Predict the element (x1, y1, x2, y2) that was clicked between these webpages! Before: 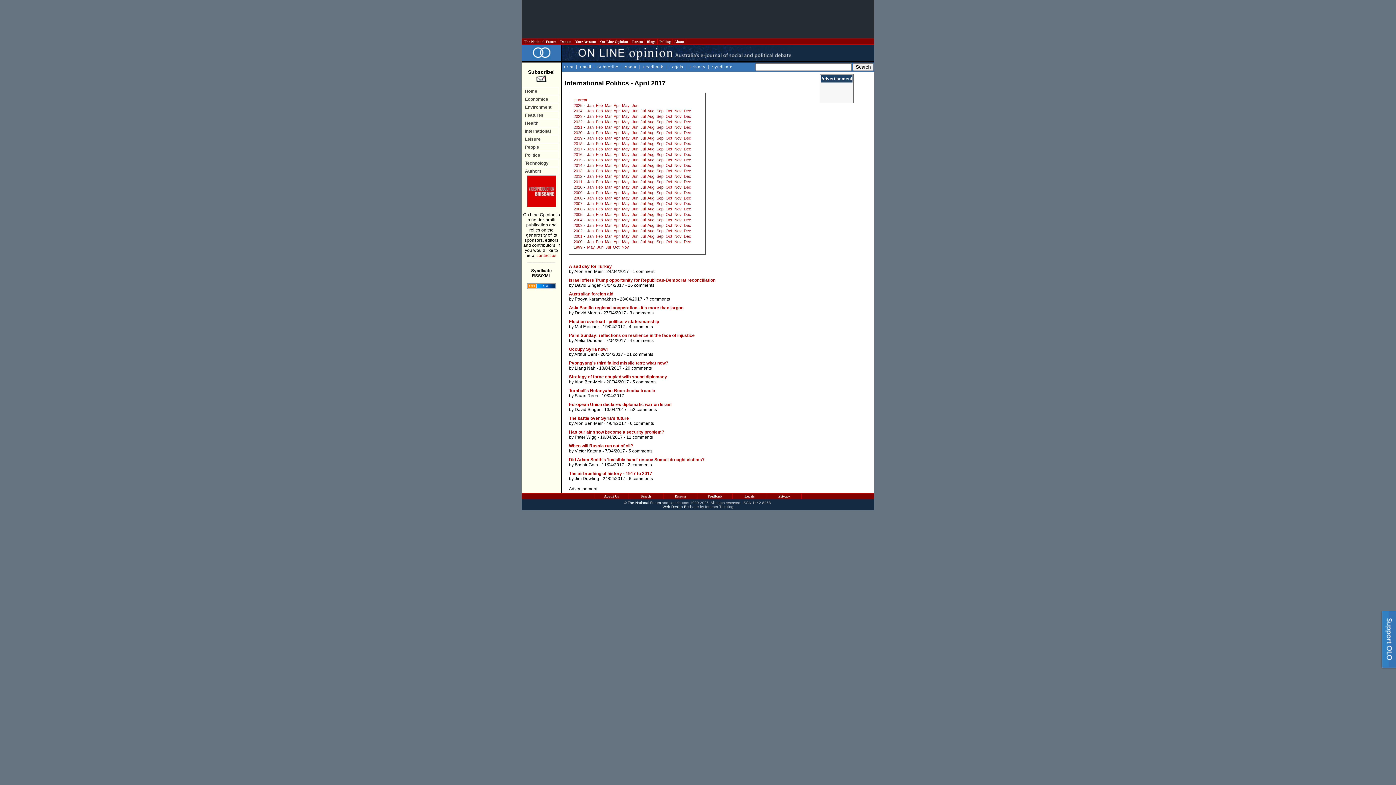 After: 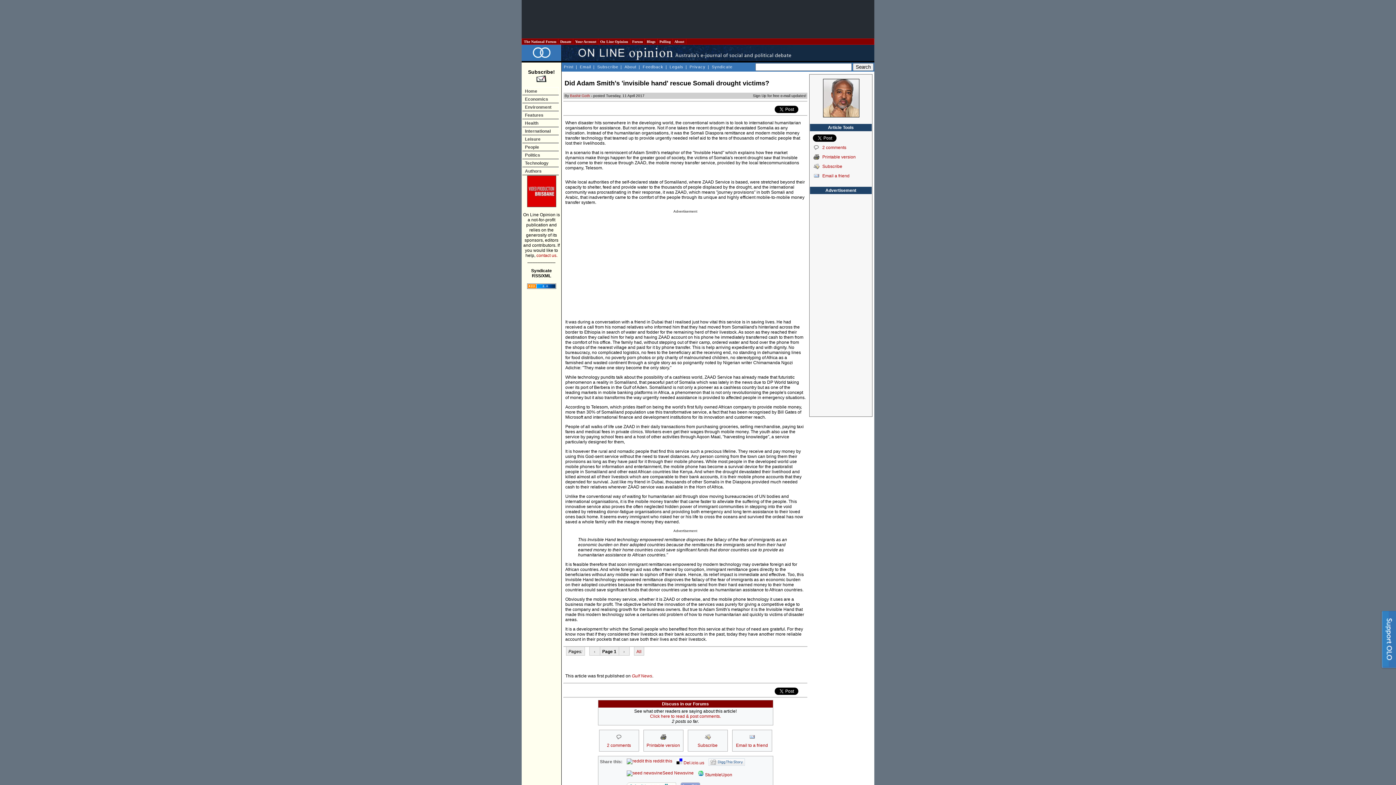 Action: label: Did Adam Smith's 'invisible hand' rescue Somali drought victims? bbox: (569, 457, 704, 462)